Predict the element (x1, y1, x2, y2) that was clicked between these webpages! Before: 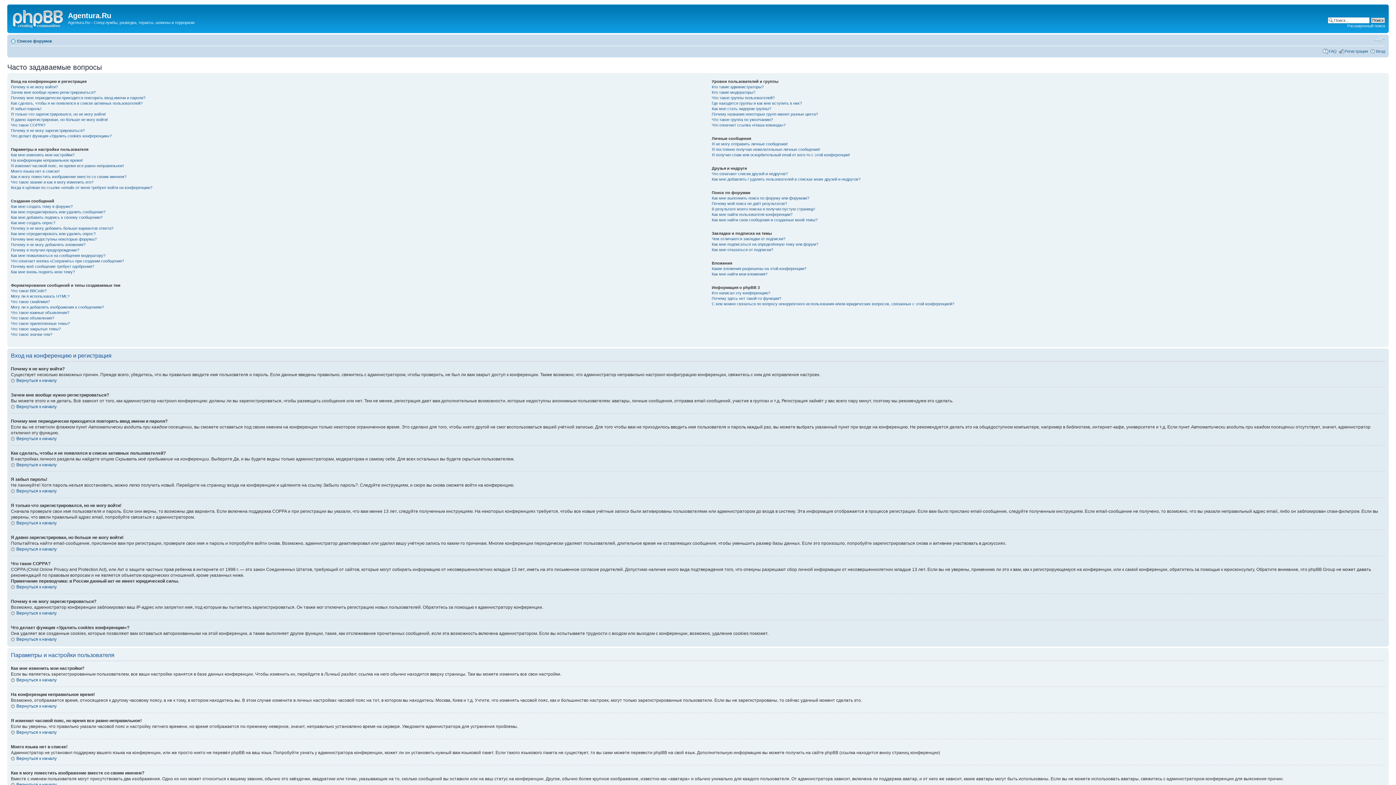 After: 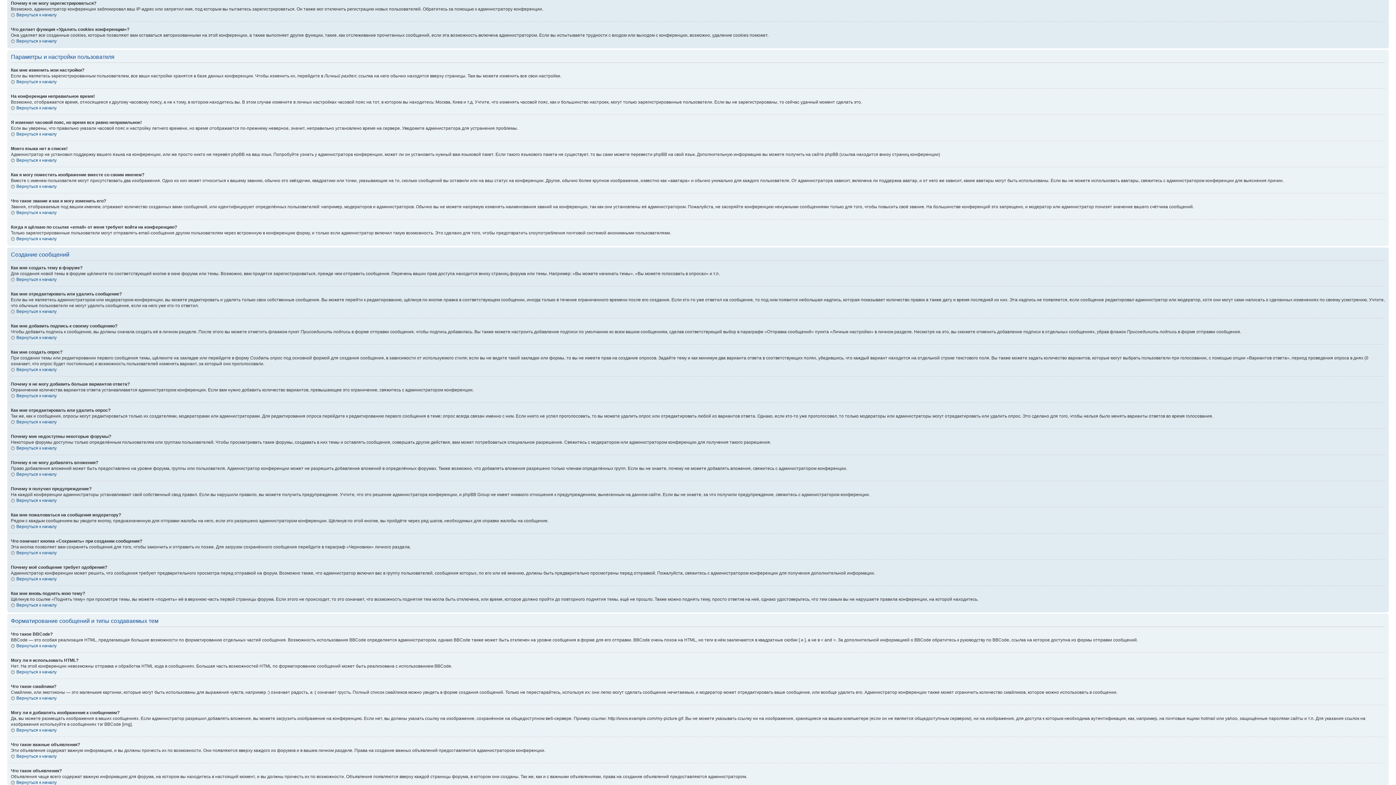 Action: bbox: (10, 128, 84, 132) label: Почему я не могу зарегистрироваться?